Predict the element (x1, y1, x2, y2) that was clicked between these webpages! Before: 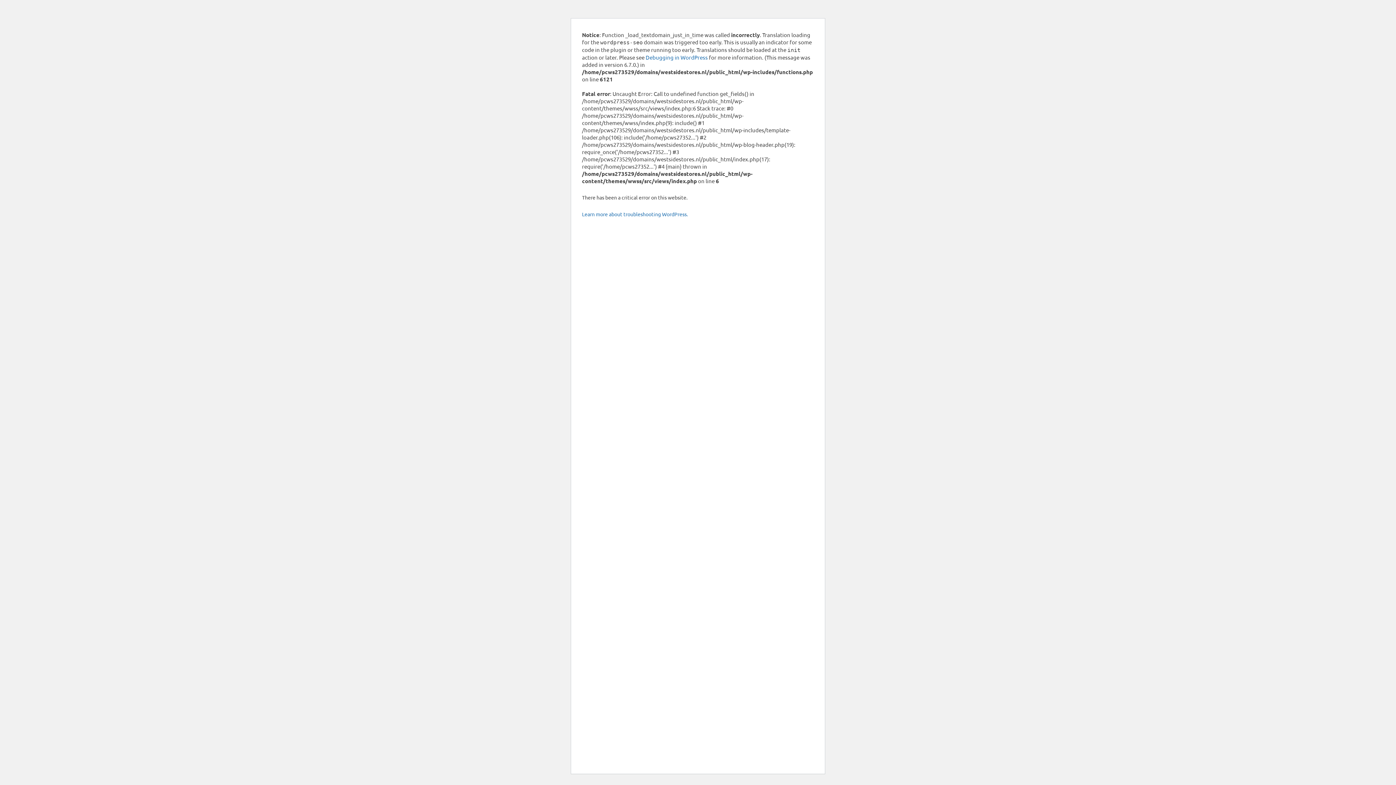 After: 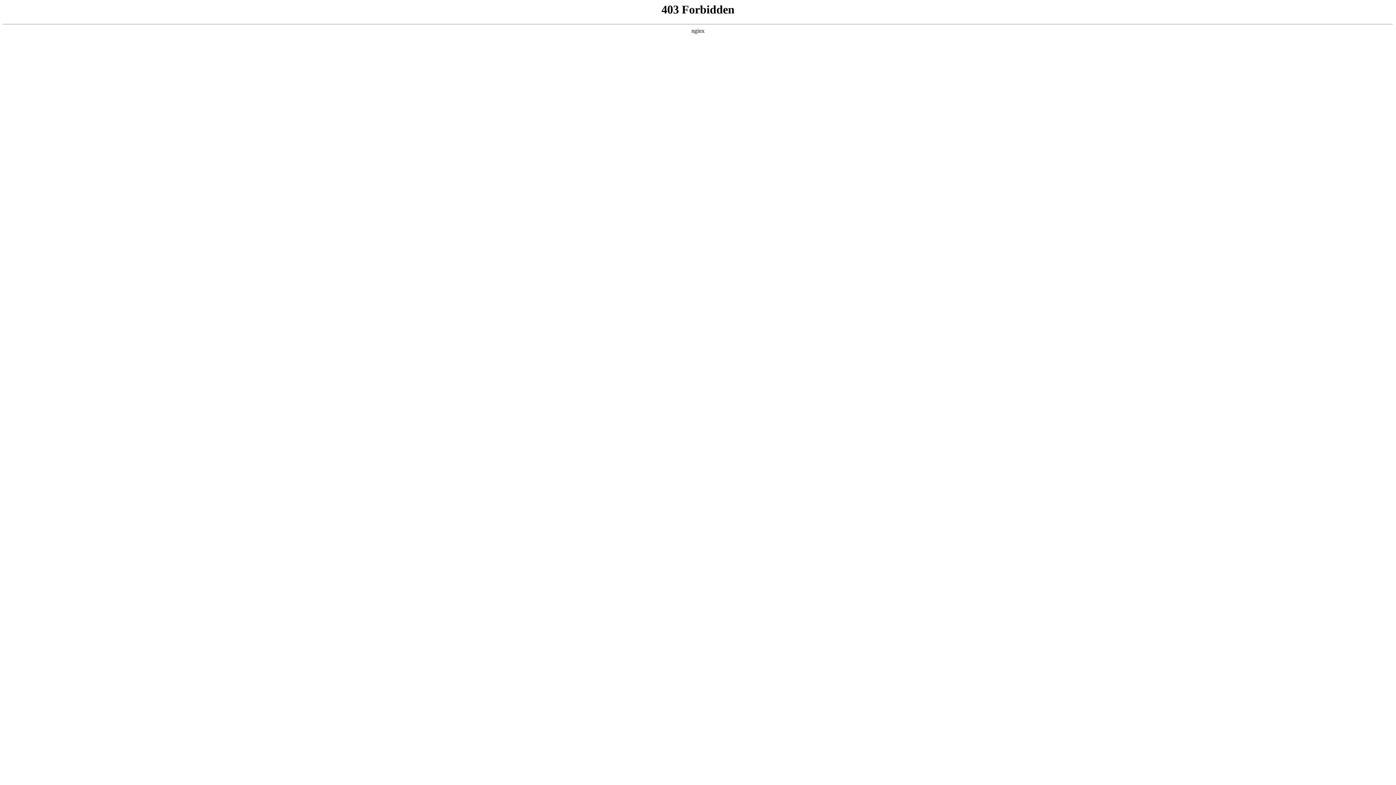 Action: label: Debugging in WordPress bbox: (645, 53, 708, 60)